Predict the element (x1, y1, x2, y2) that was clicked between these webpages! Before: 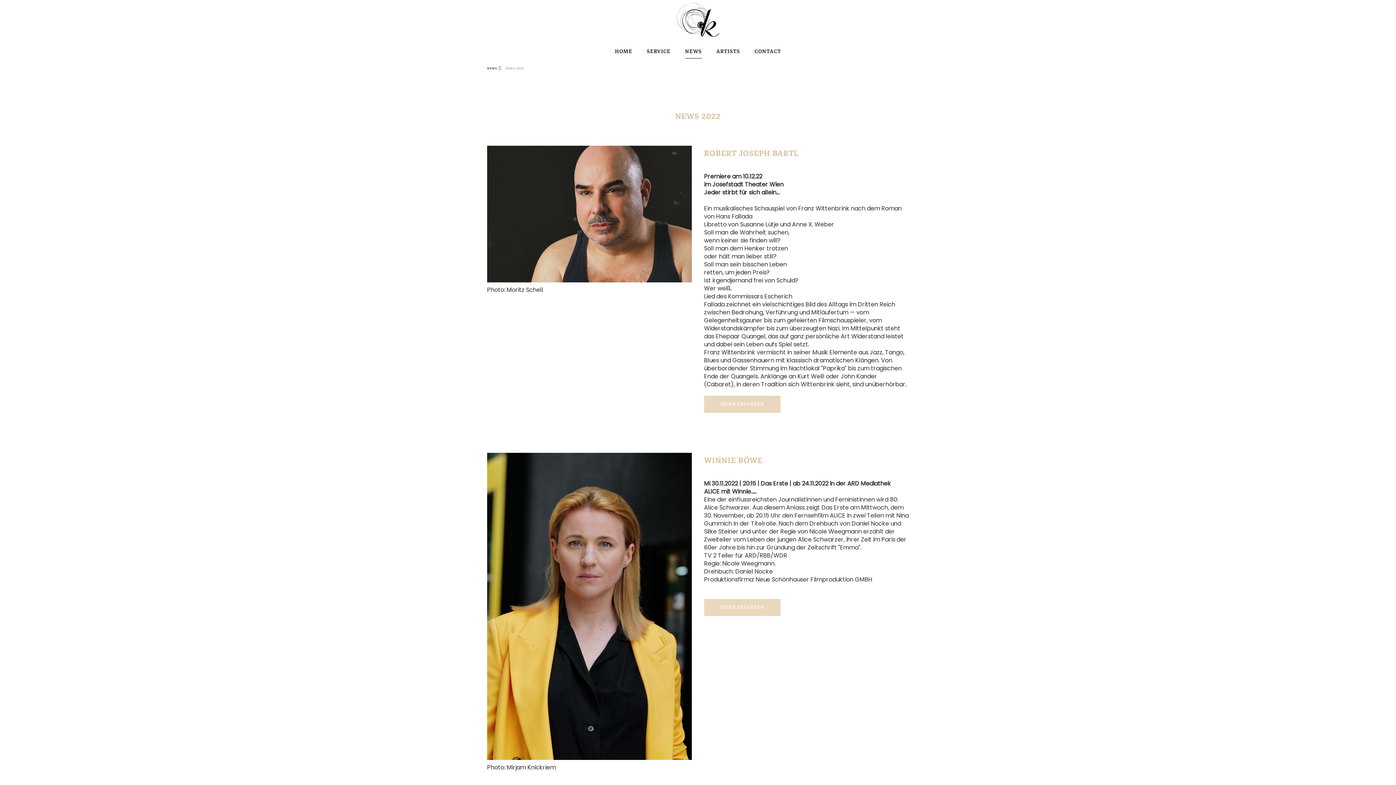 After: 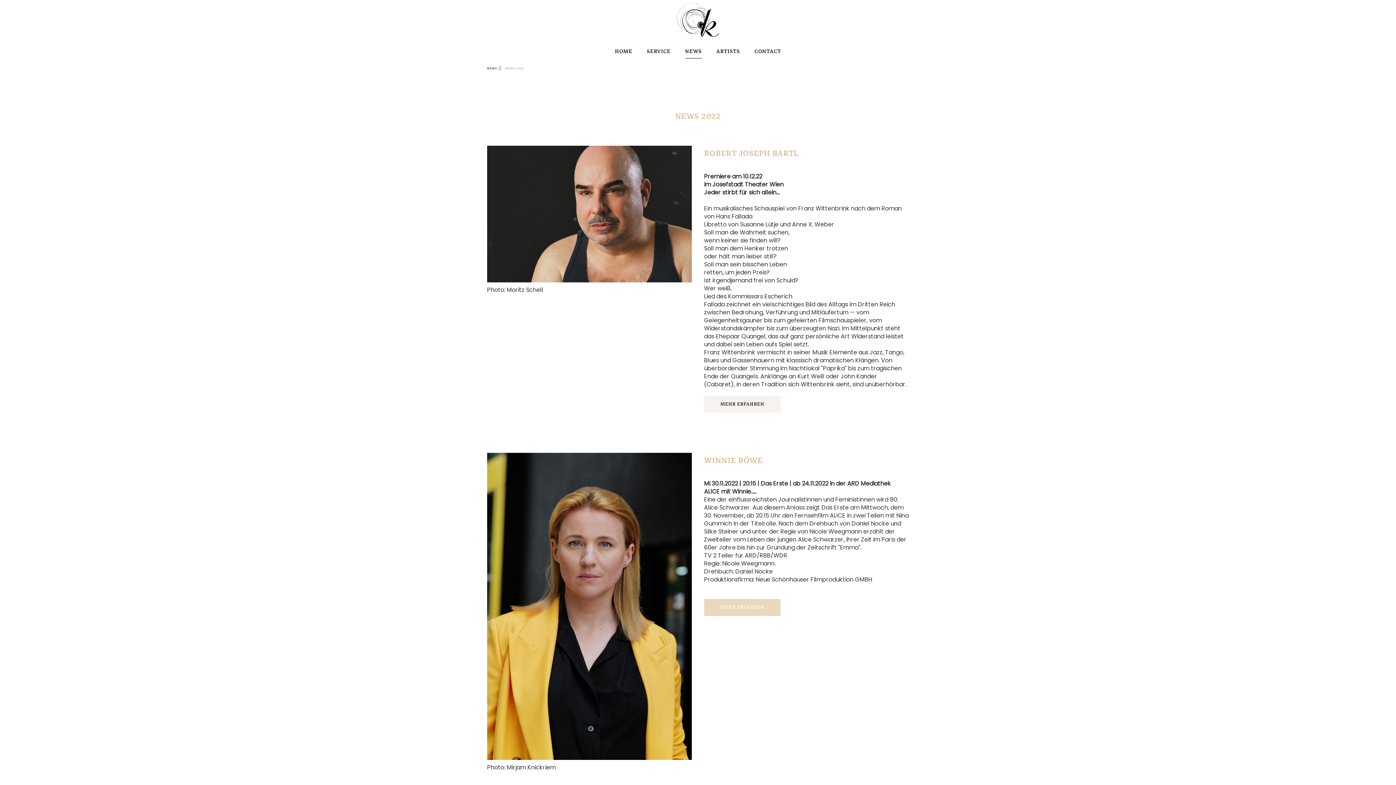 Action: bbox: (704, 396, 780, 413) label: MEHR ERFAHREN